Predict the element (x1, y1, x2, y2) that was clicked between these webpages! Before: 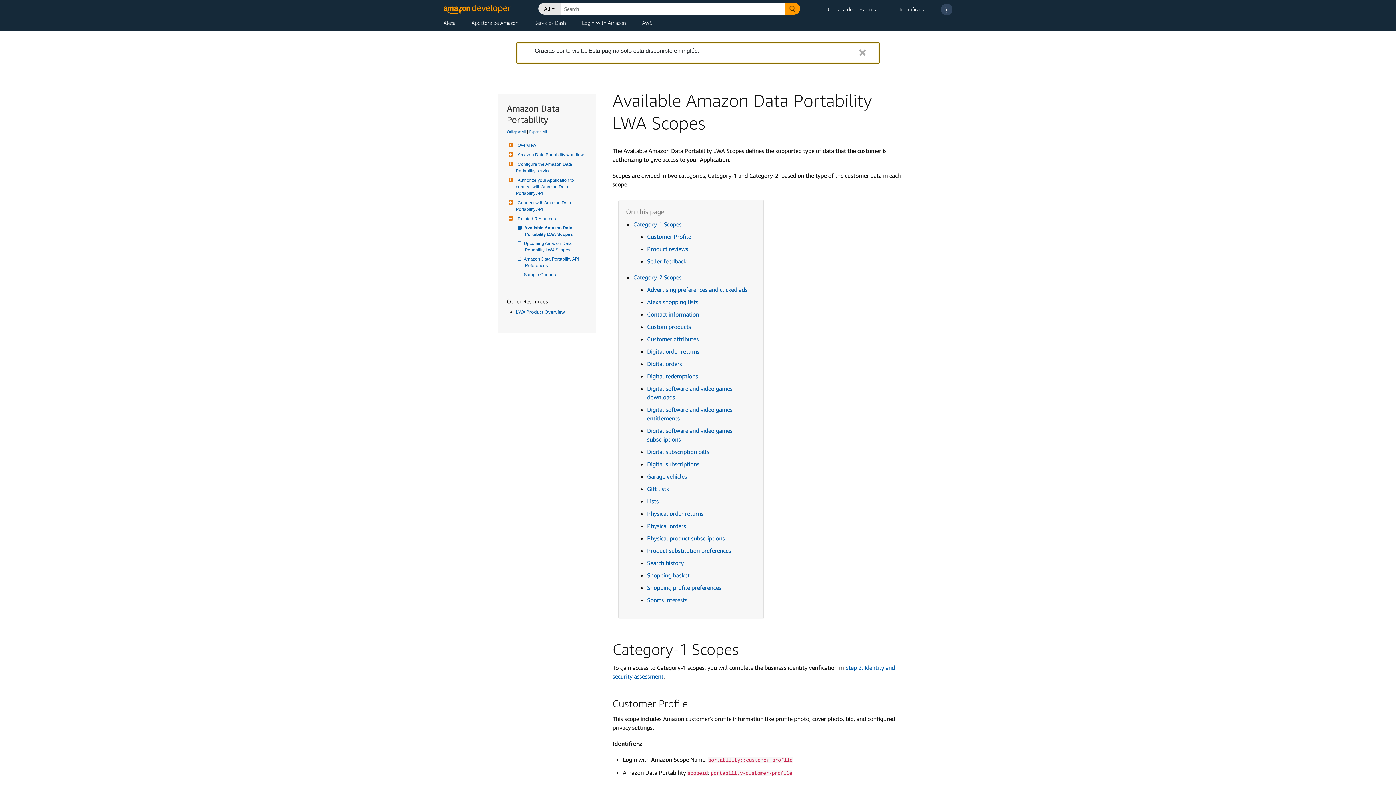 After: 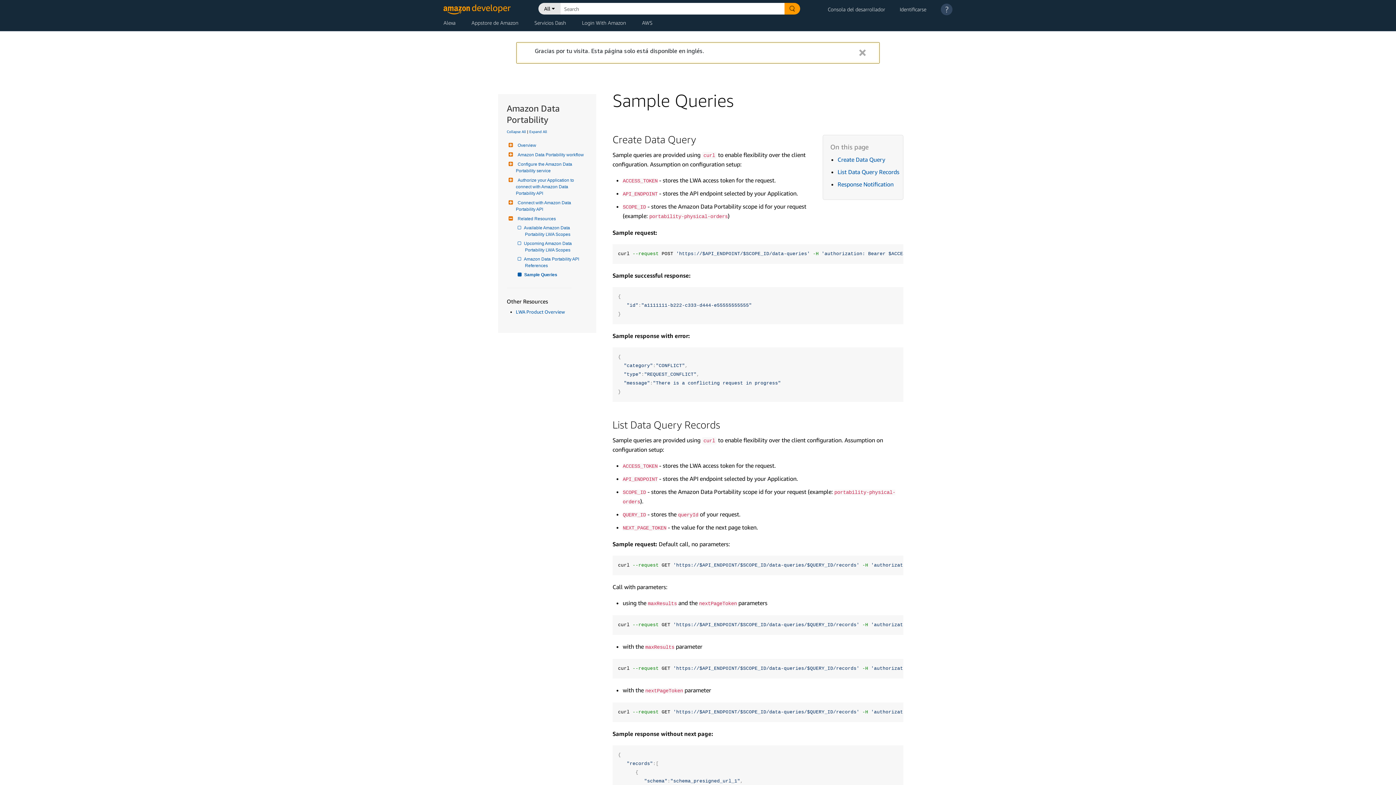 Action: bbox: (525, 271, 556, 278) label: Sample Queries